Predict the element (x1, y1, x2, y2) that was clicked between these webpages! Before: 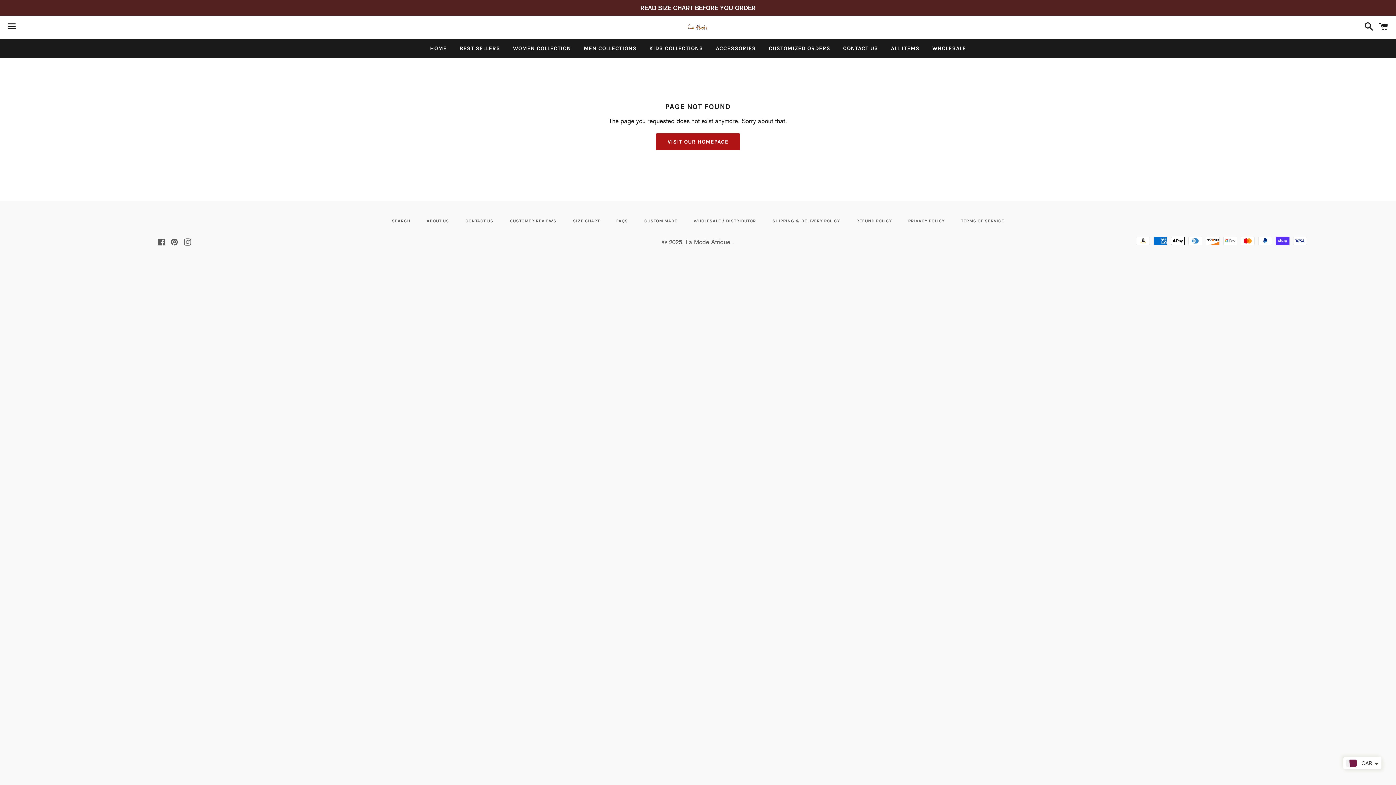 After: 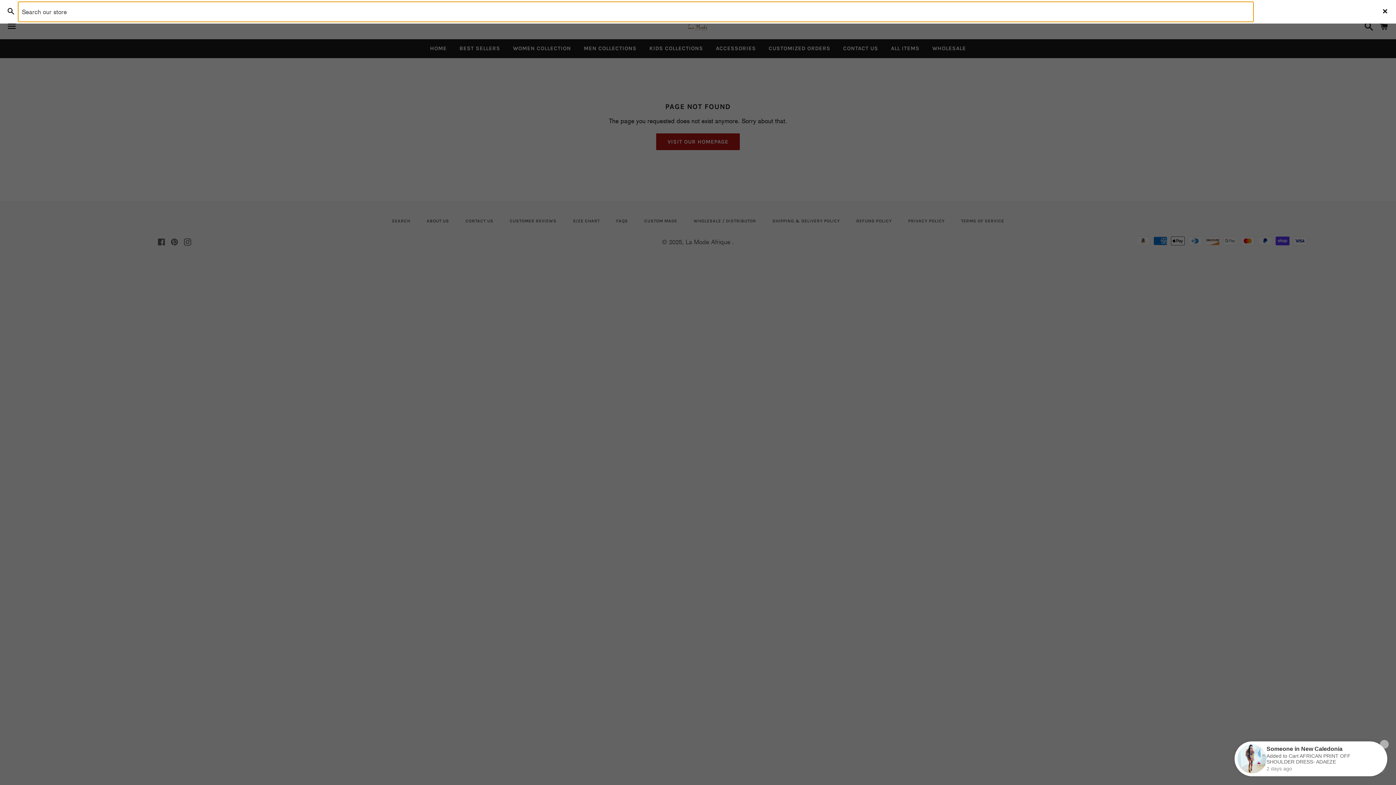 Action: label: Search bbox: (1361, 16, 1373, 38)